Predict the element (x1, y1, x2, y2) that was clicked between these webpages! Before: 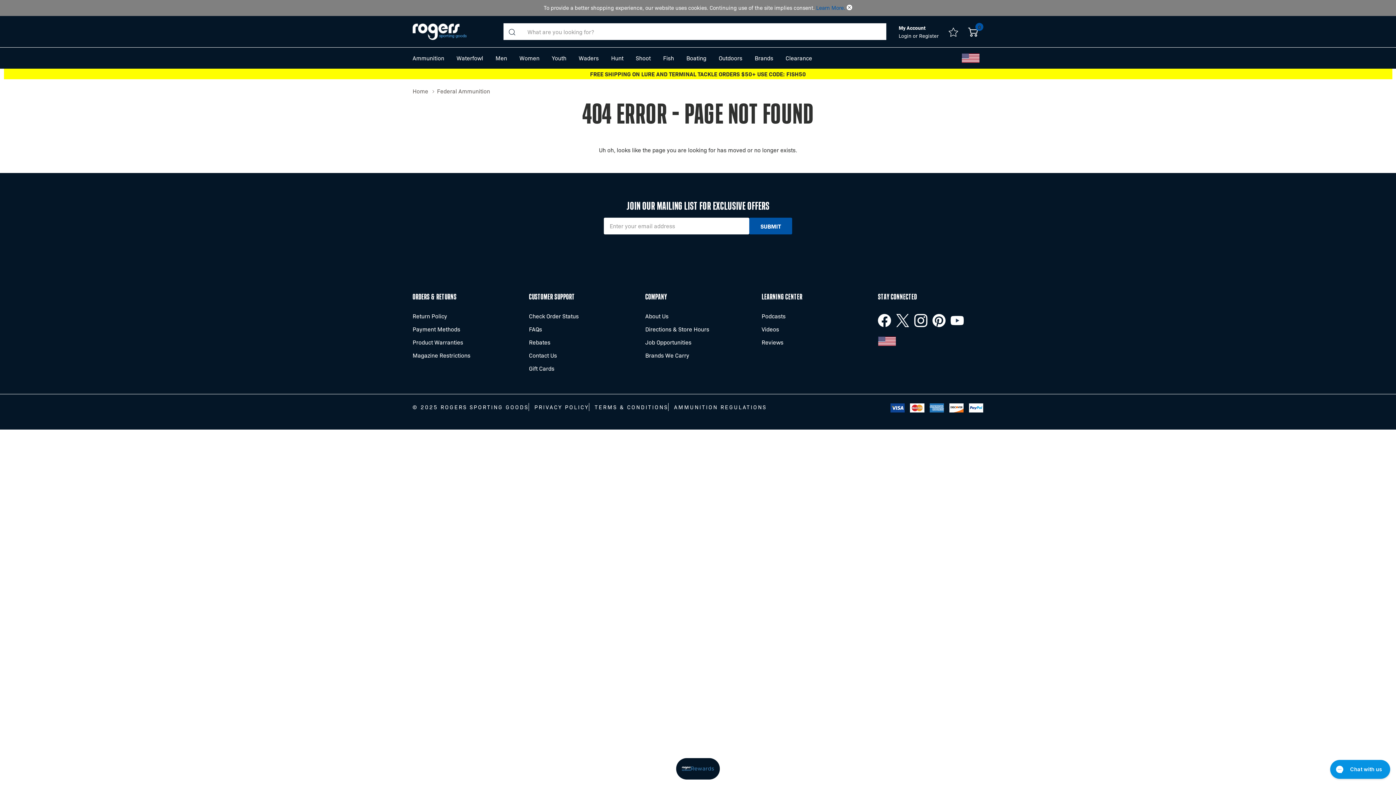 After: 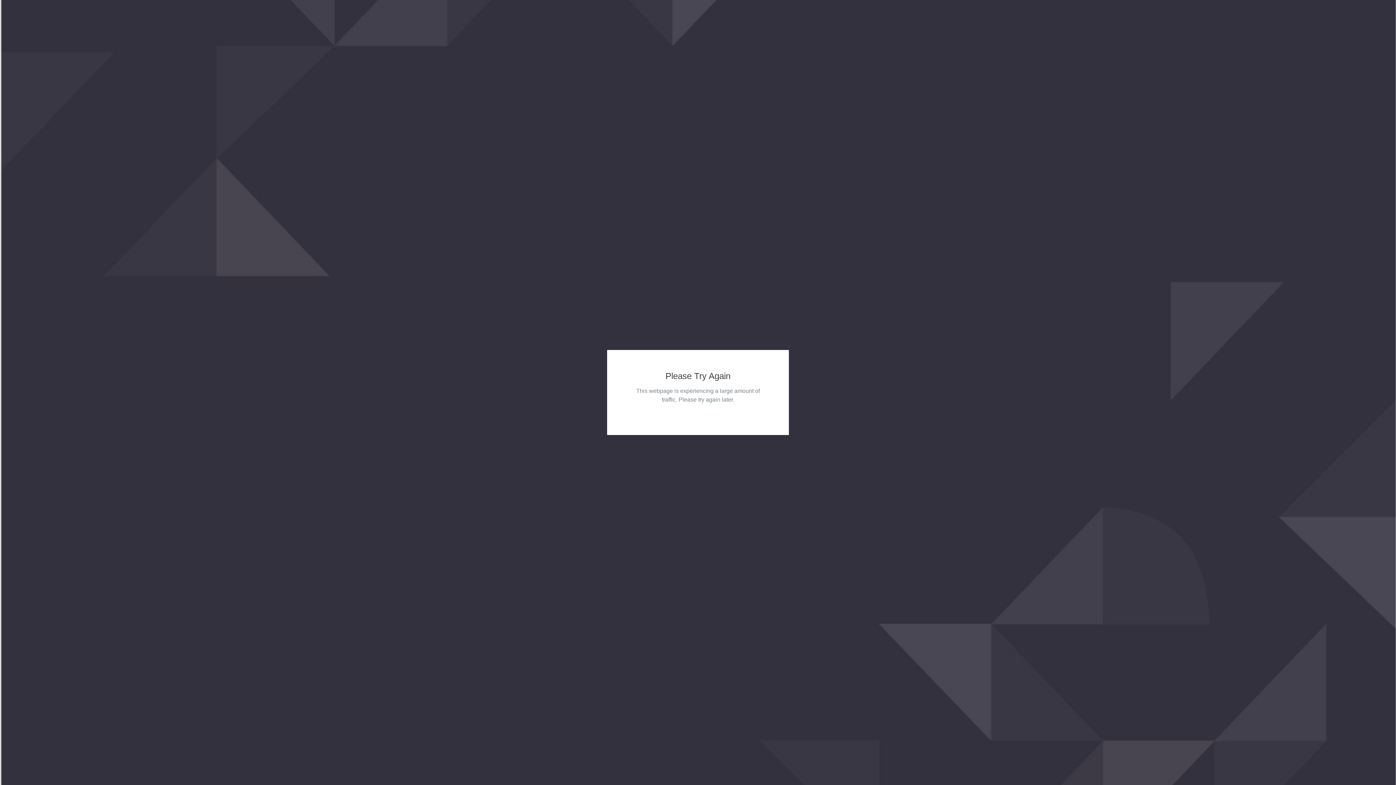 Action: label: AMMUNITION REGULATIONS bbox: (674, 403, 766, 411)